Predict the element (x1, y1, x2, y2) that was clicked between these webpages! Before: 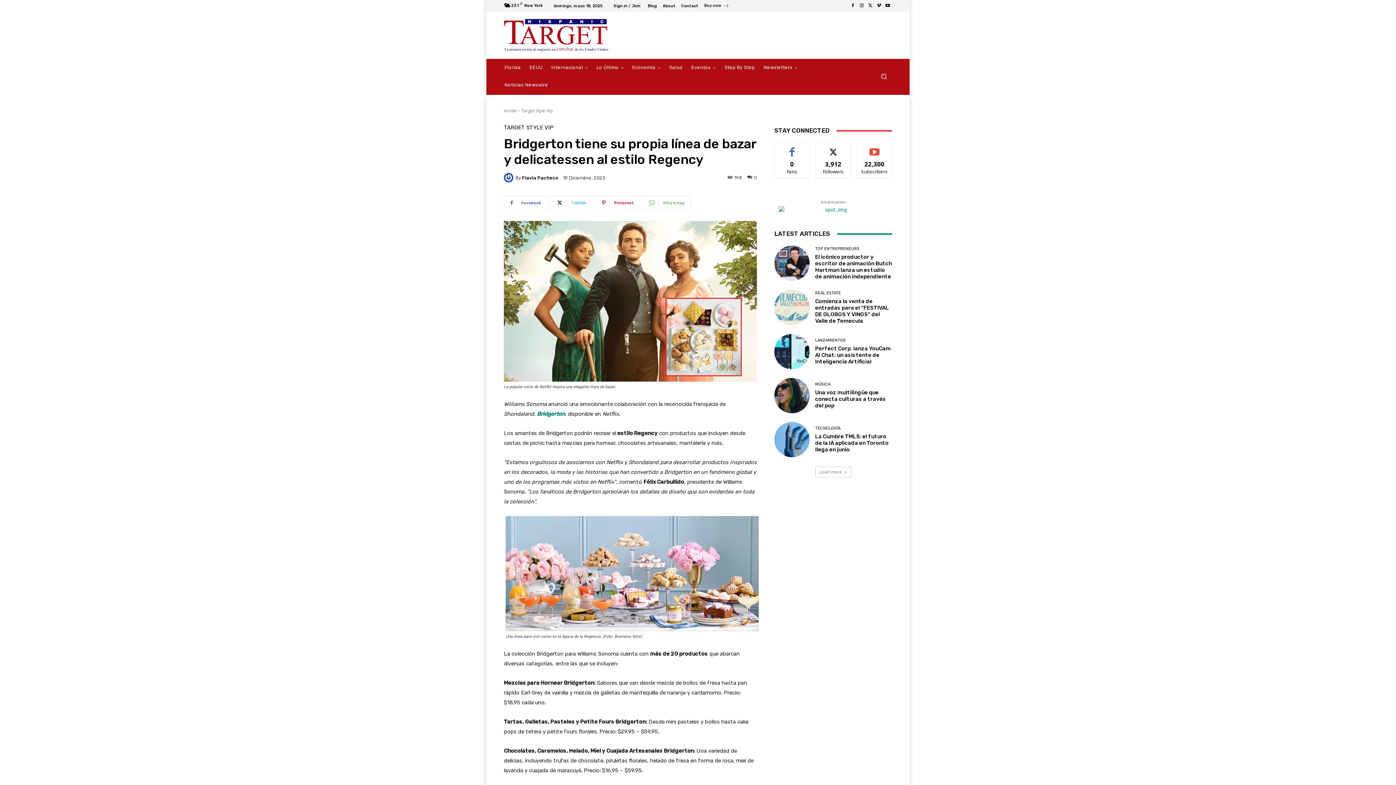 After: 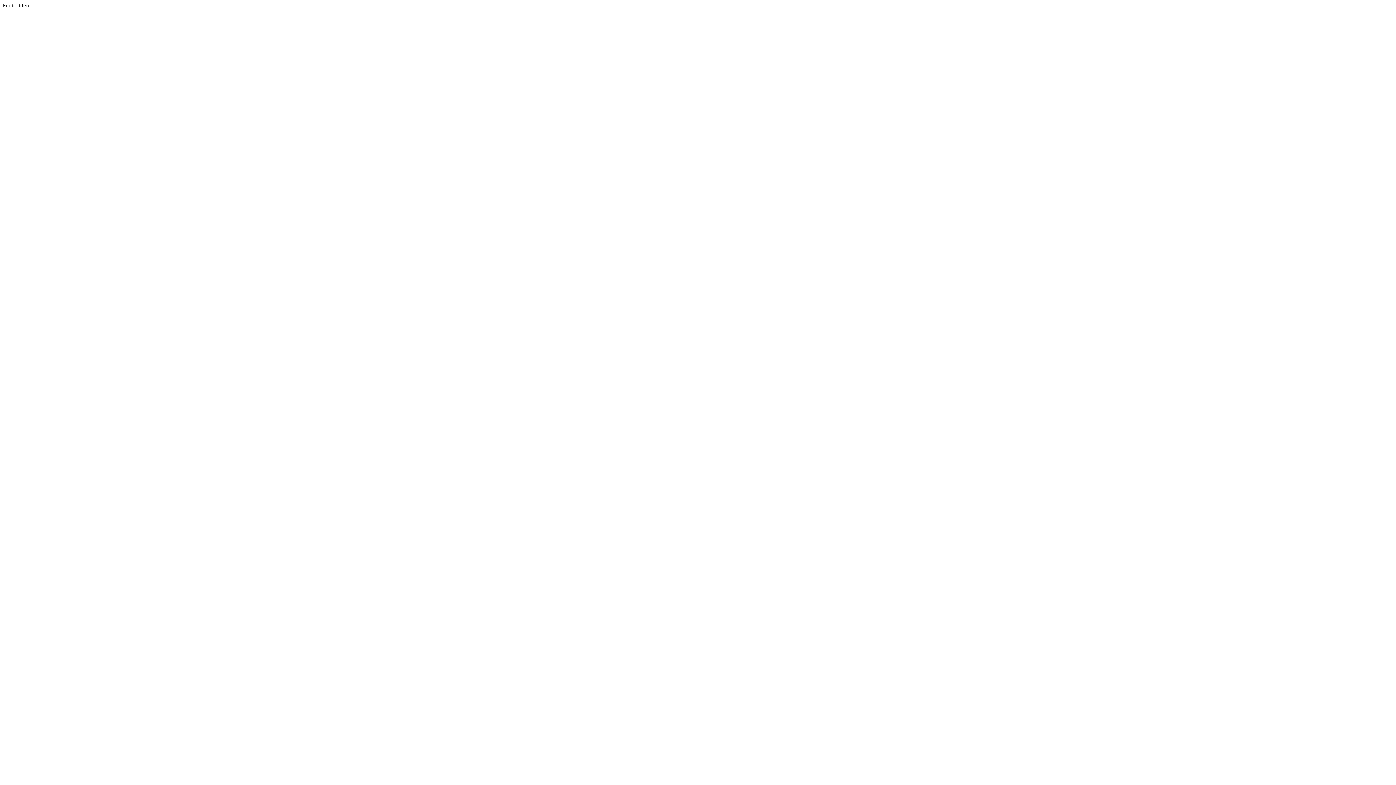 Action: label: icon_box bbox: (704, 2, 729, 10)